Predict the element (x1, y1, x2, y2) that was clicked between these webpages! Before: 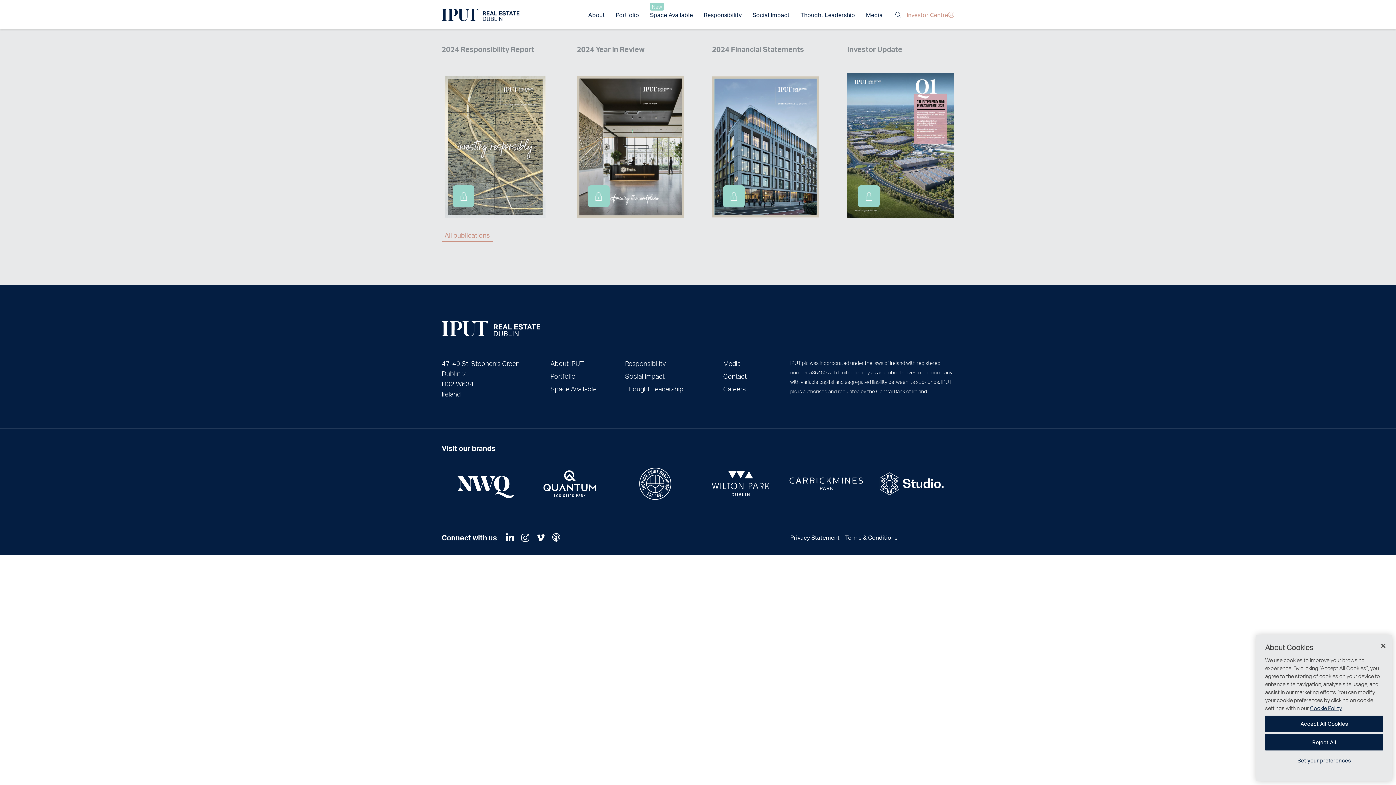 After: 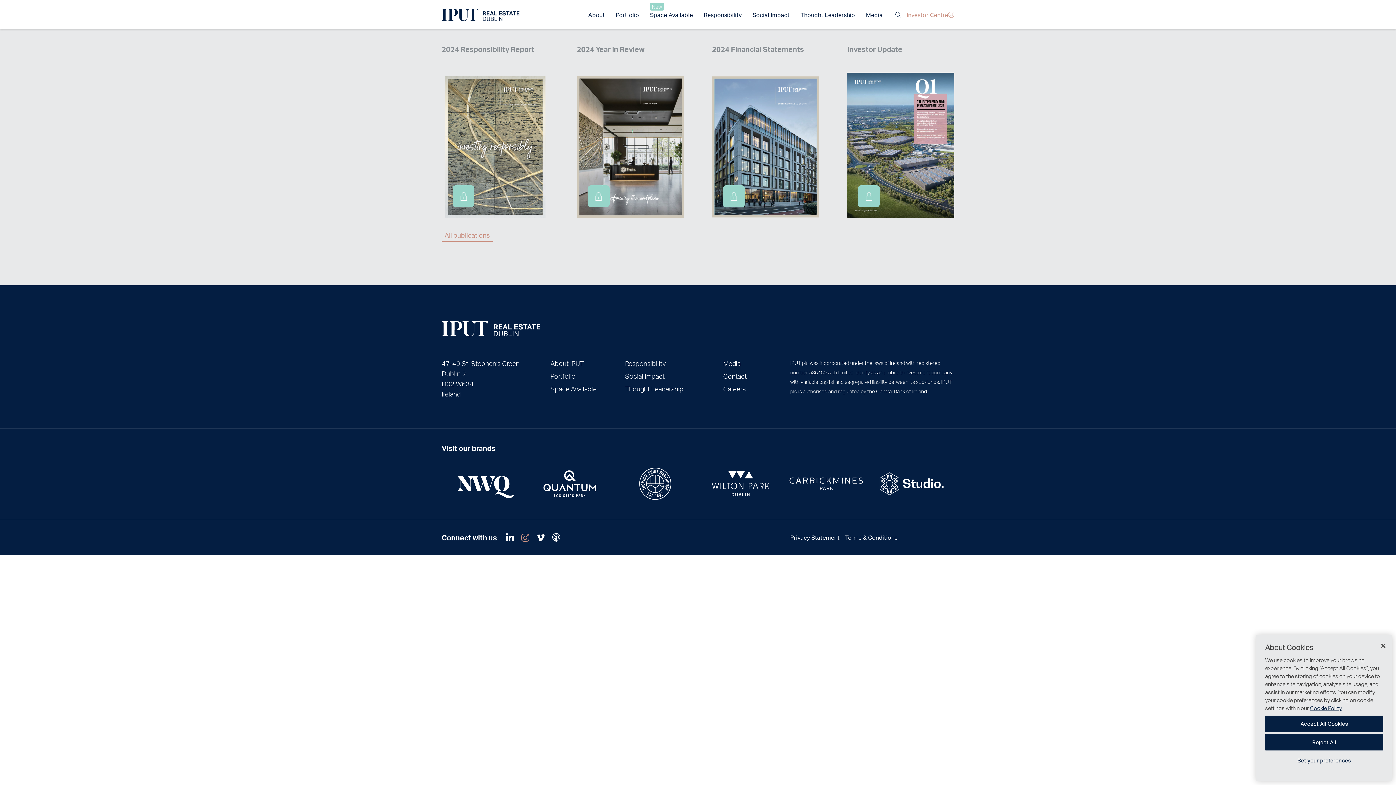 Action: bbox: (521, 533, 529, 542)